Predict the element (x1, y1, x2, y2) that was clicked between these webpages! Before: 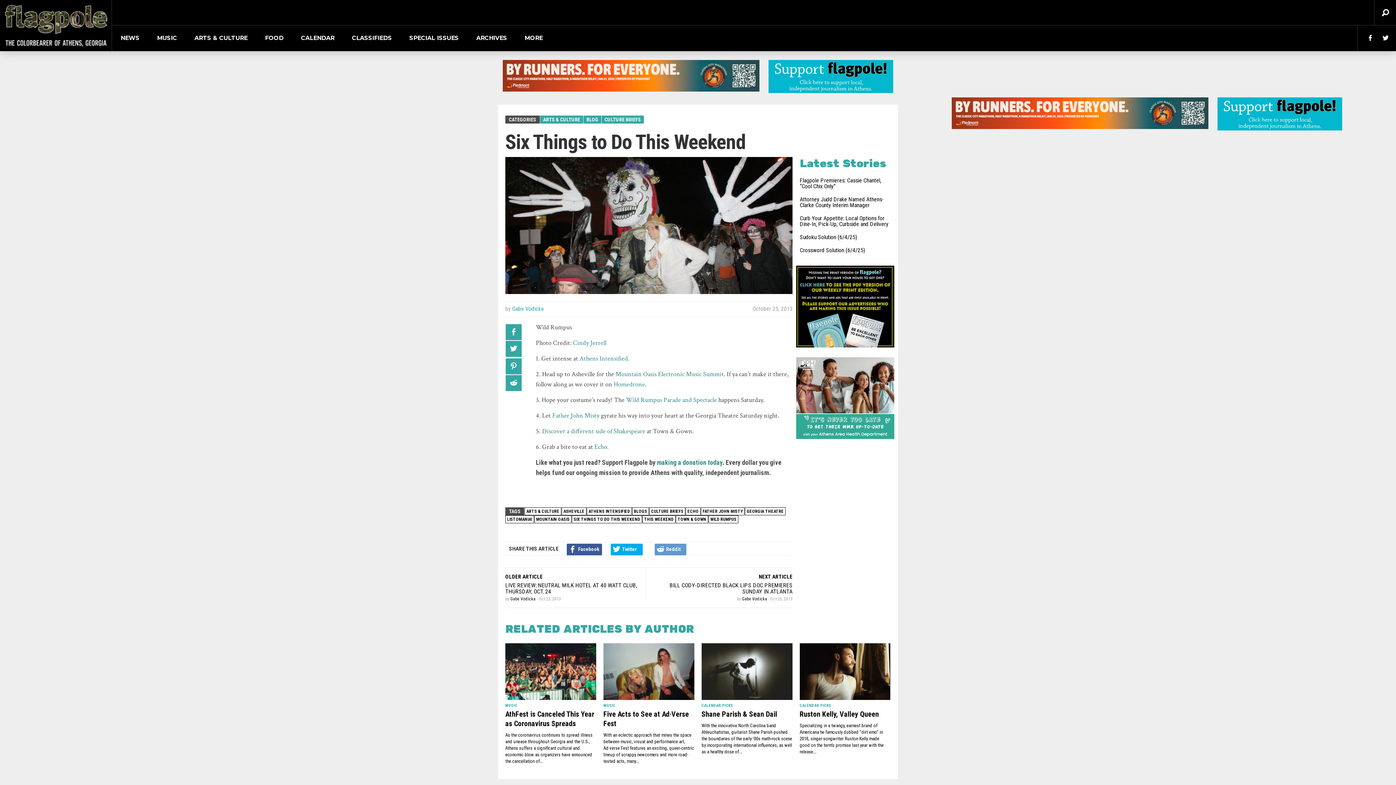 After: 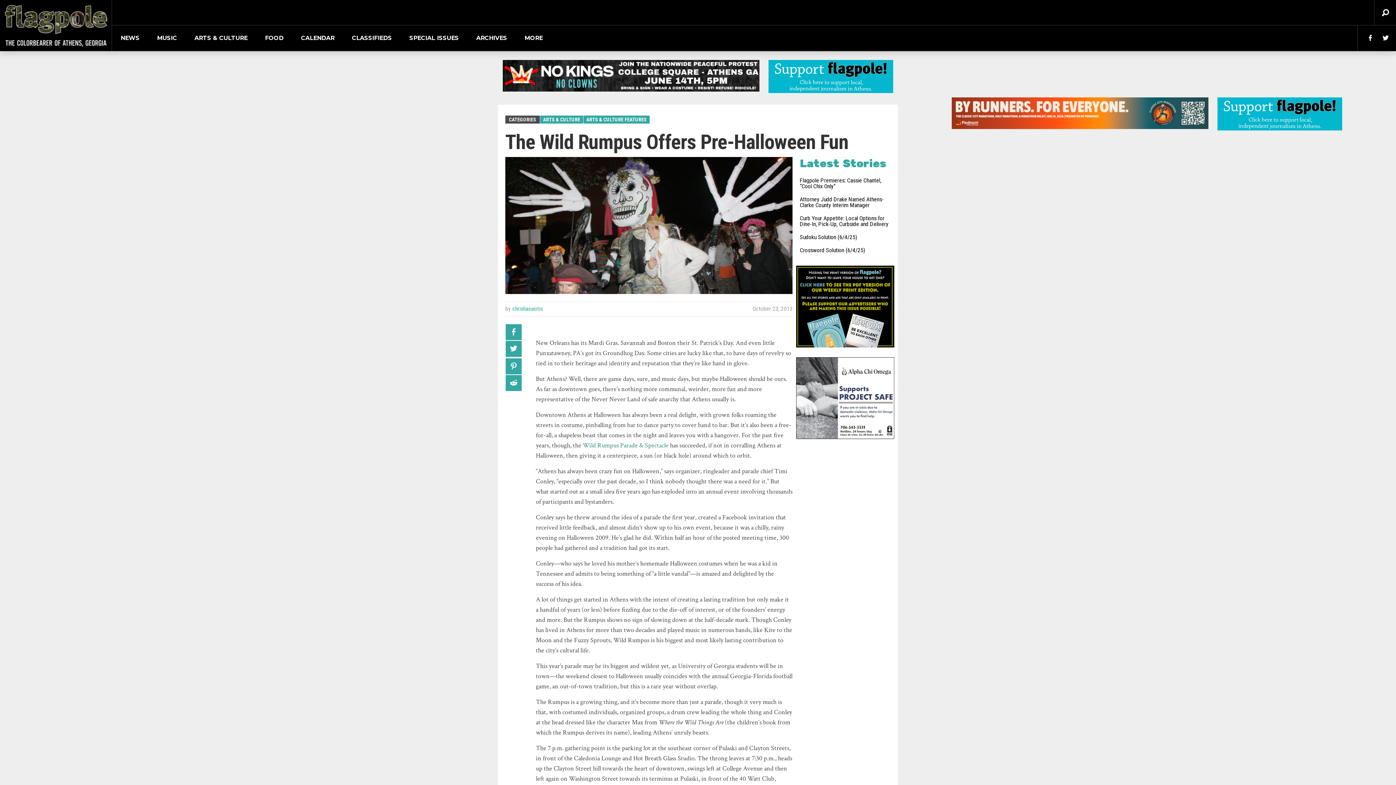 Action: label: Wild Rumpus Parade and Spectacle bbox: (626, 395, 717, 404)